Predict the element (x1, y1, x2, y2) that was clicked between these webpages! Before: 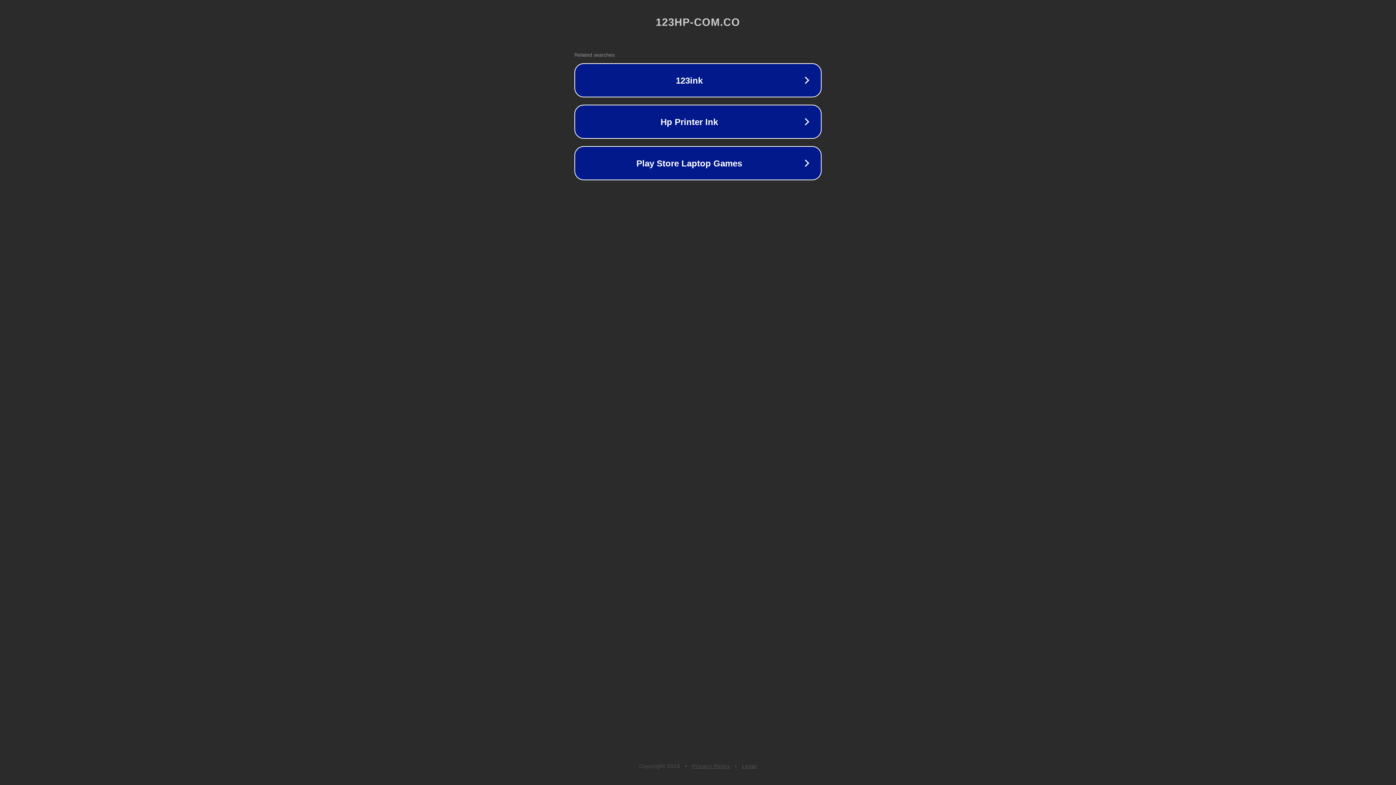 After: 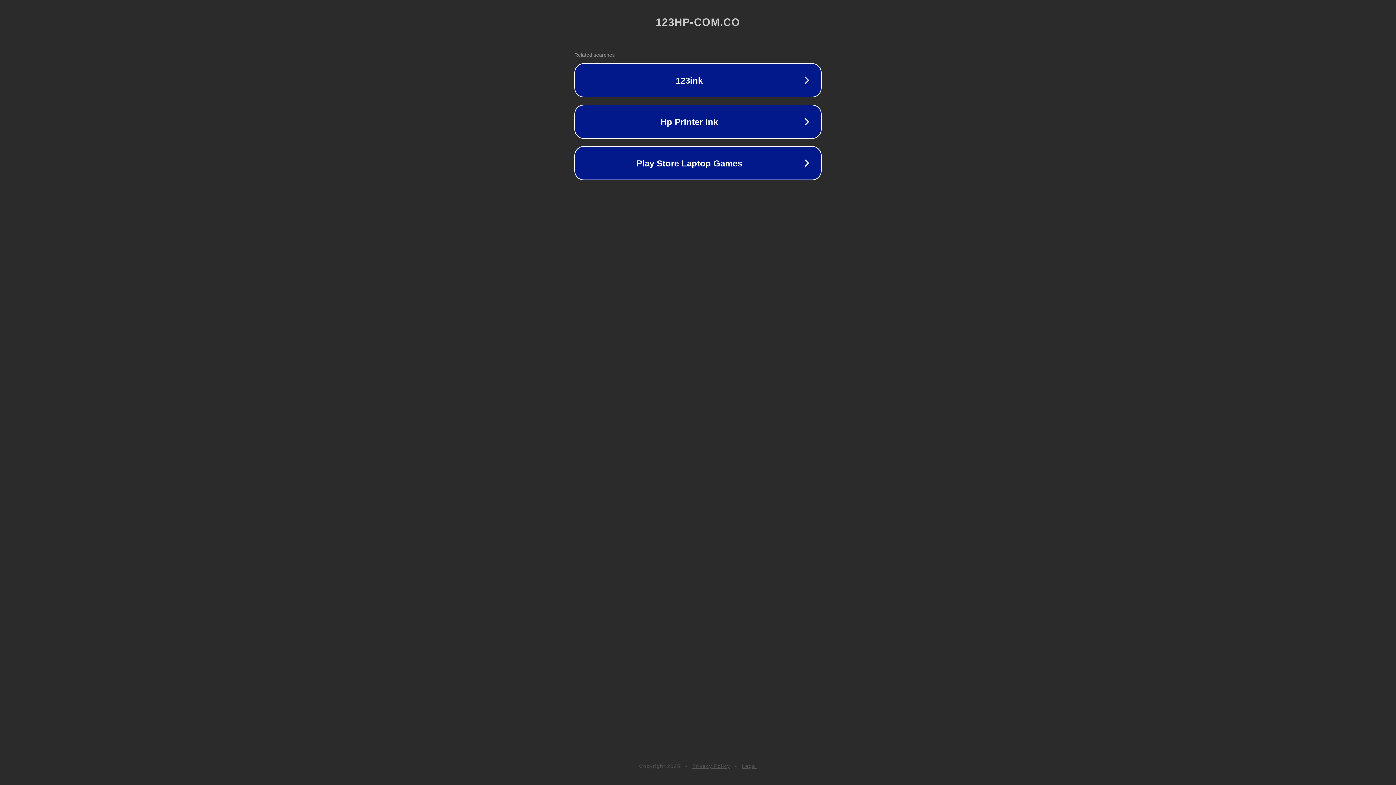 Action: bbox: (692, 763, 730, 769) label: Privacy Policy